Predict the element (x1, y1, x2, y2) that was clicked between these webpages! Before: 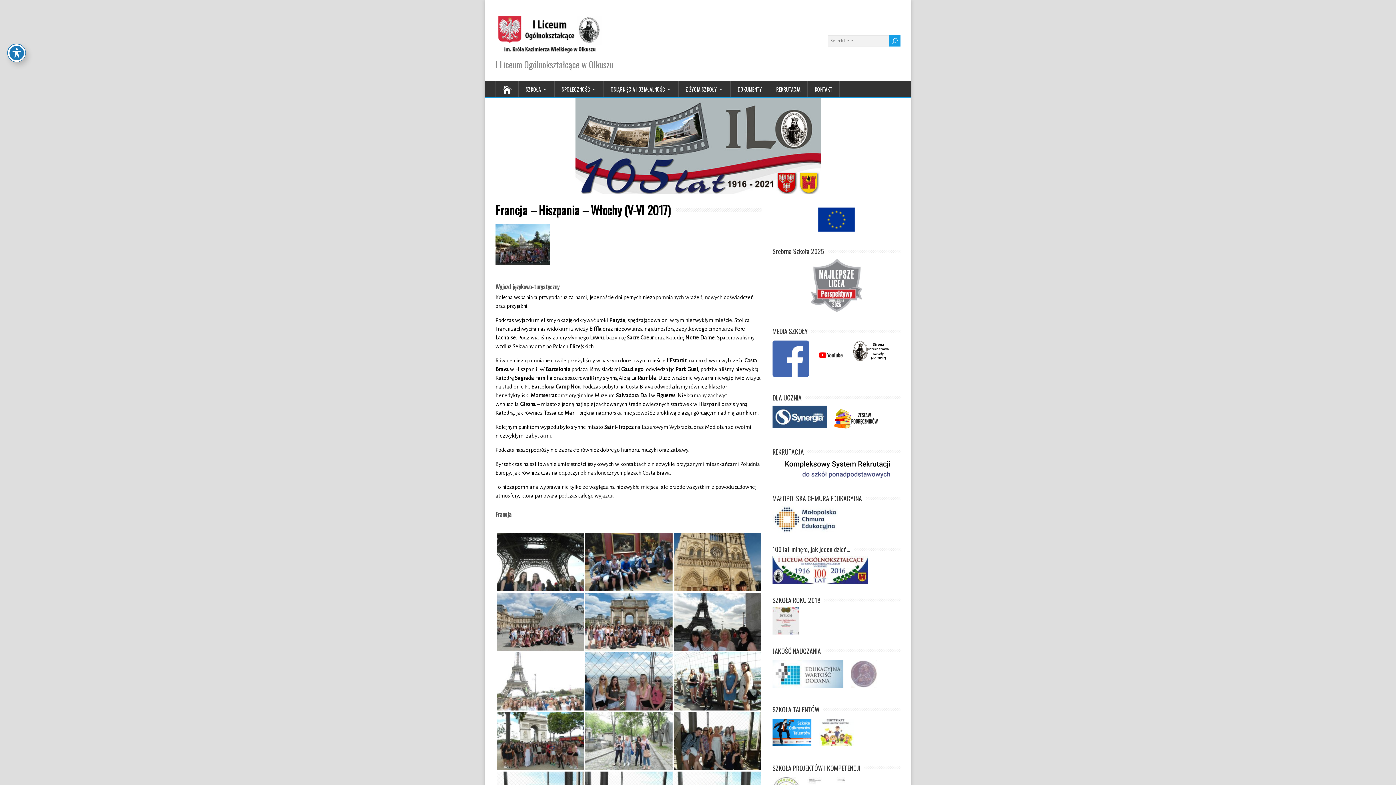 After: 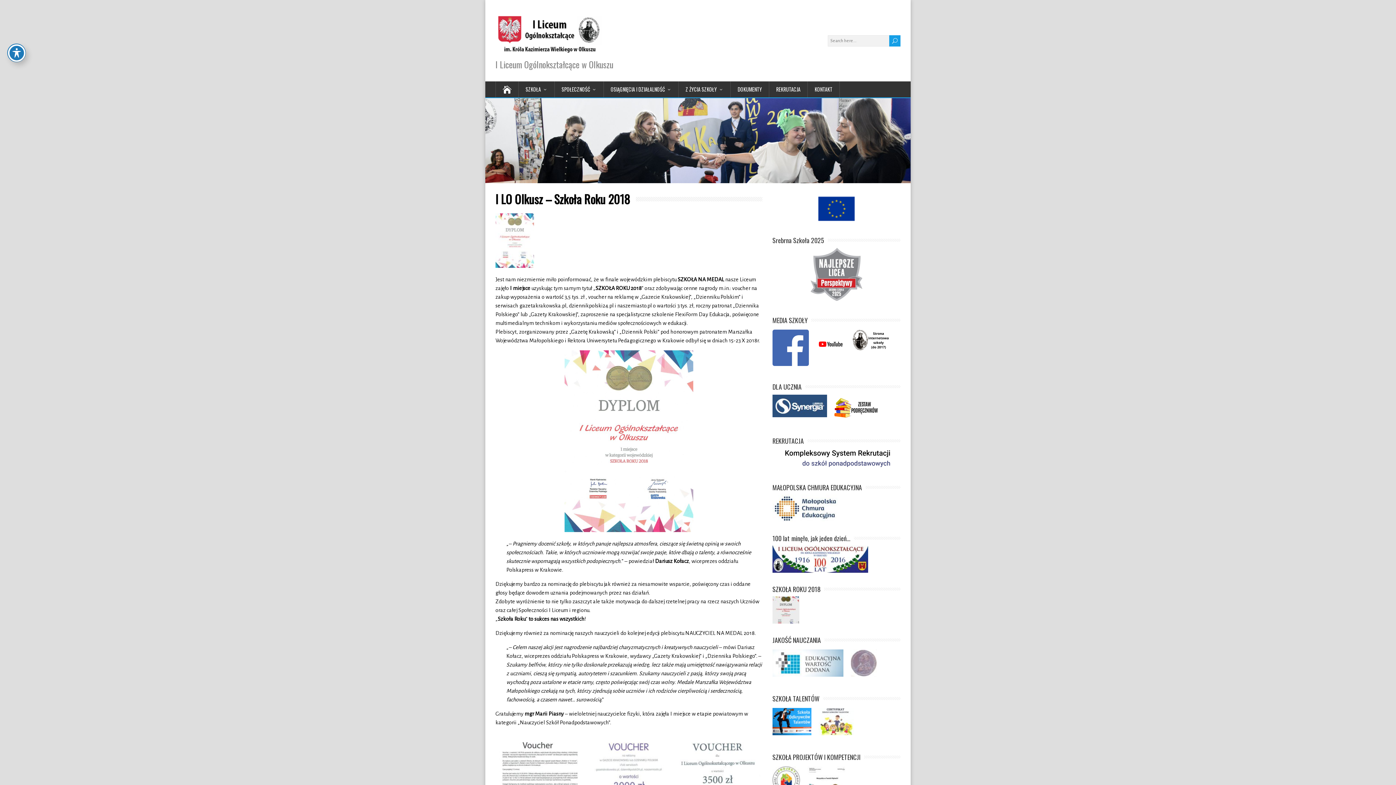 Action: bbox: (772, 631, 799, 636)